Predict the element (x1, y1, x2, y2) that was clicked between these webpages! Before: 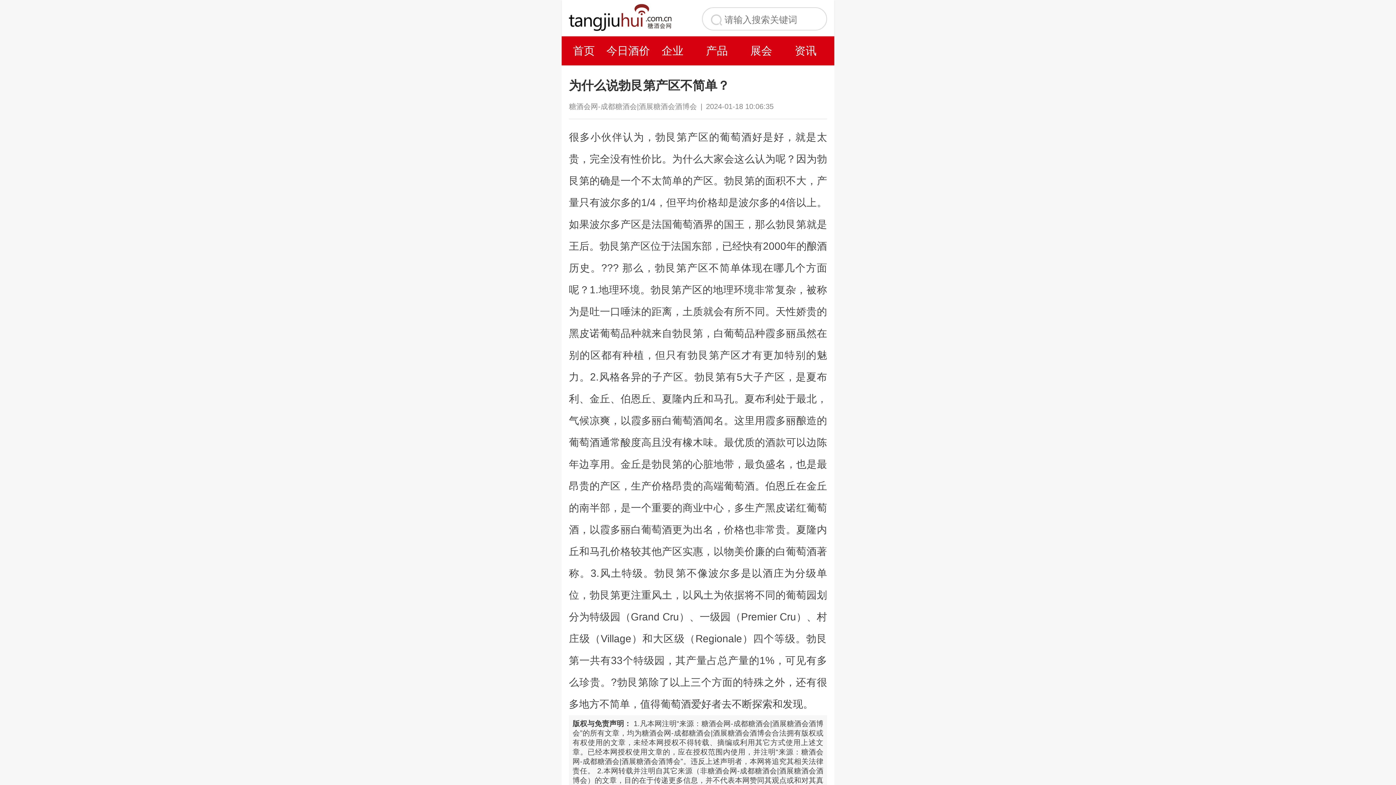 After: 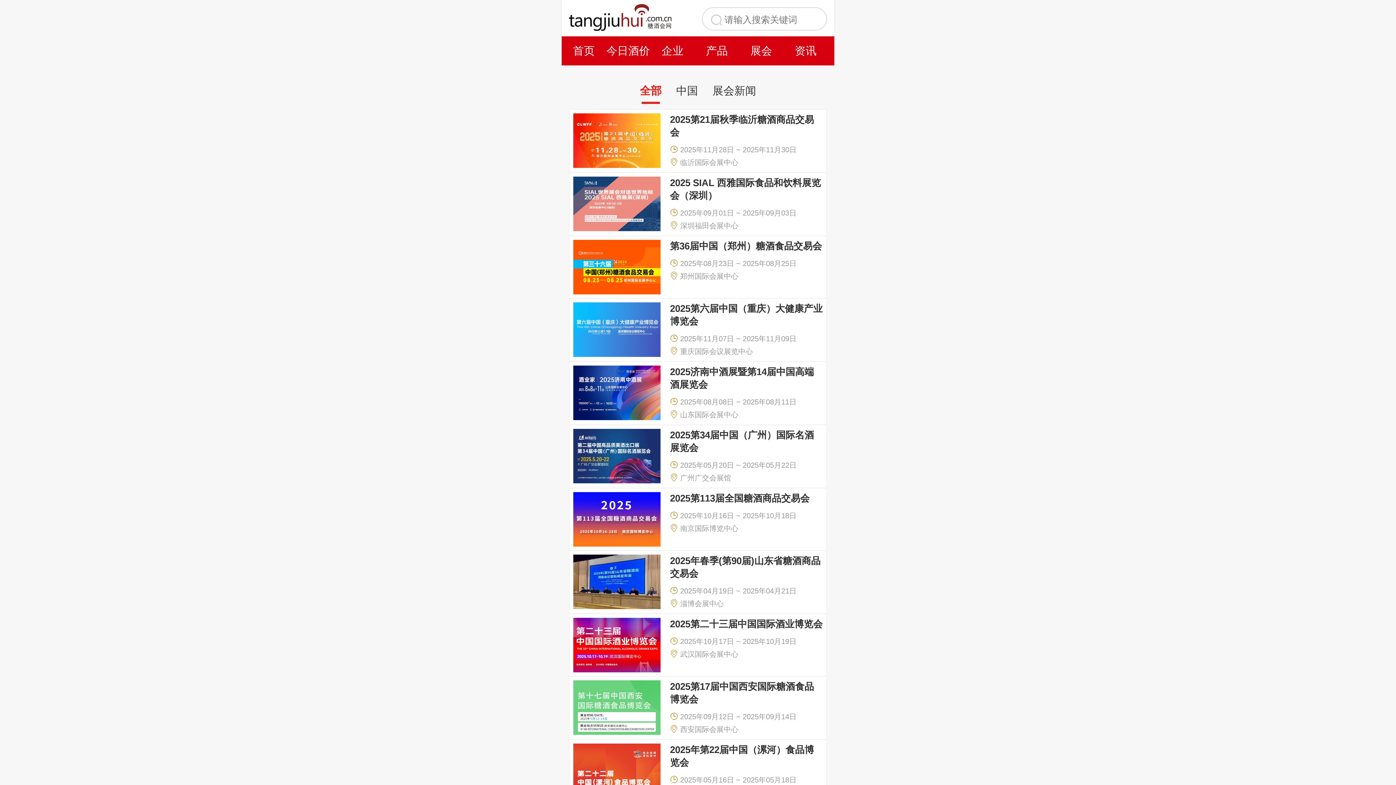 Action: bbox: (739, 36, 783, 65) label: 展会